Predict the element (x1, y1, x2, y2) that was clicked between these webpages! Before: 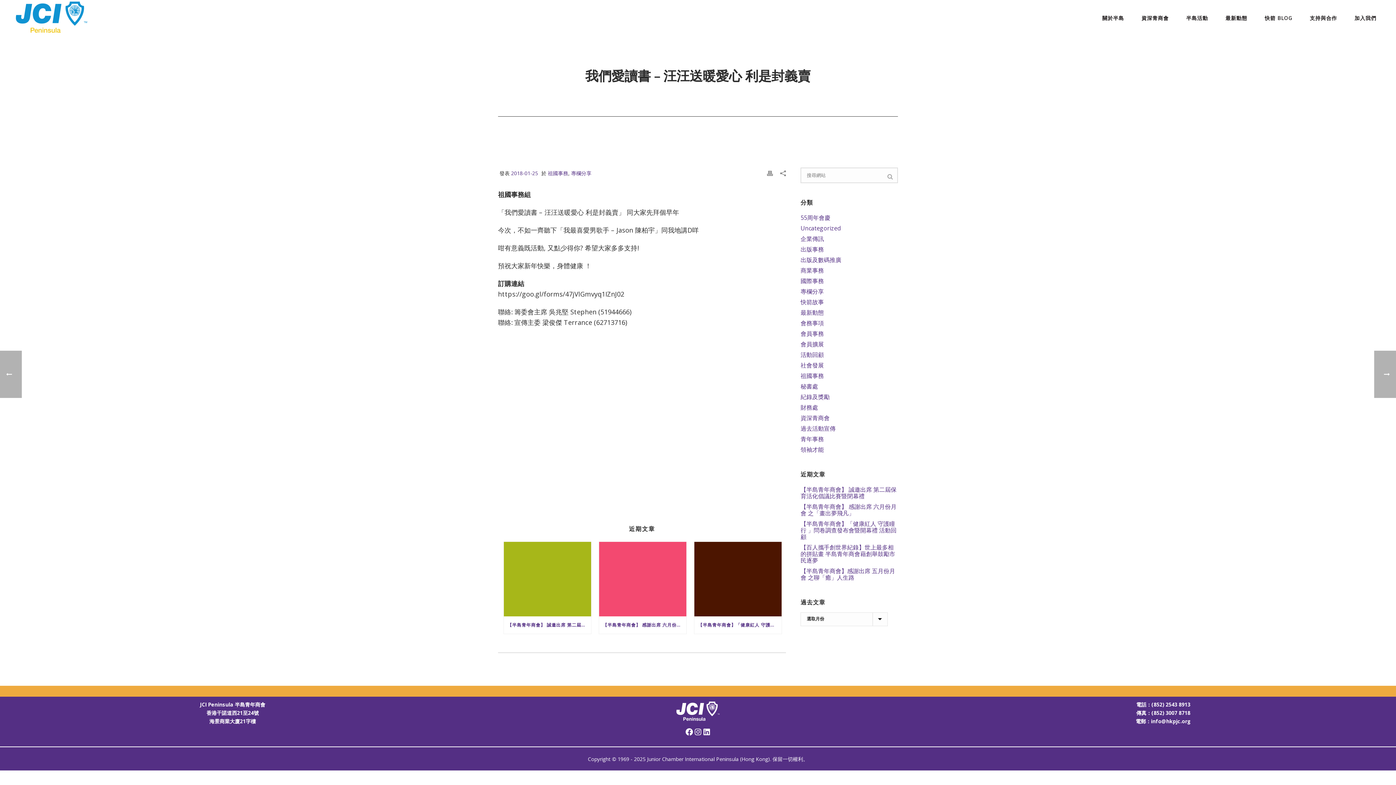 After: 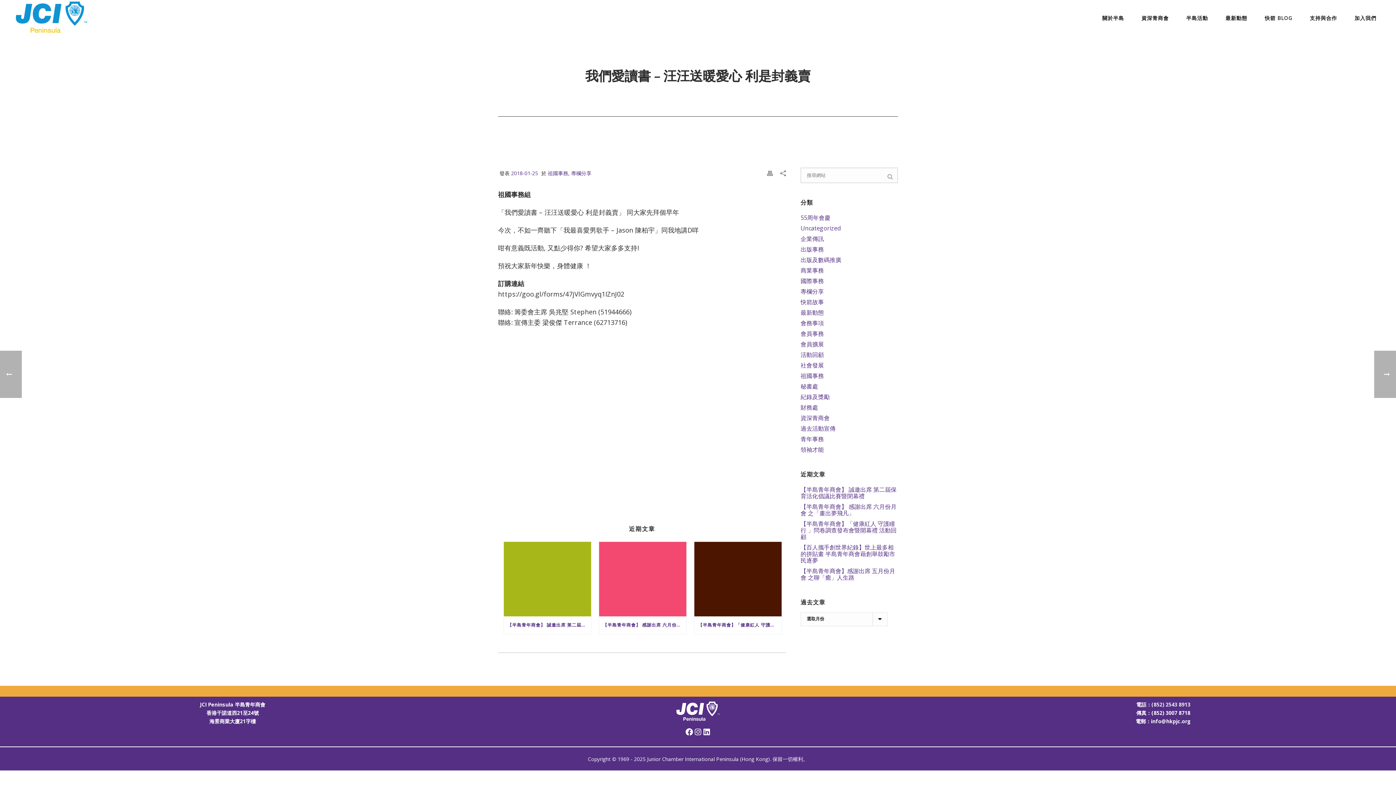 Action: bbox: (1151, 701, 1190, 708) label: (852) 2543 8913